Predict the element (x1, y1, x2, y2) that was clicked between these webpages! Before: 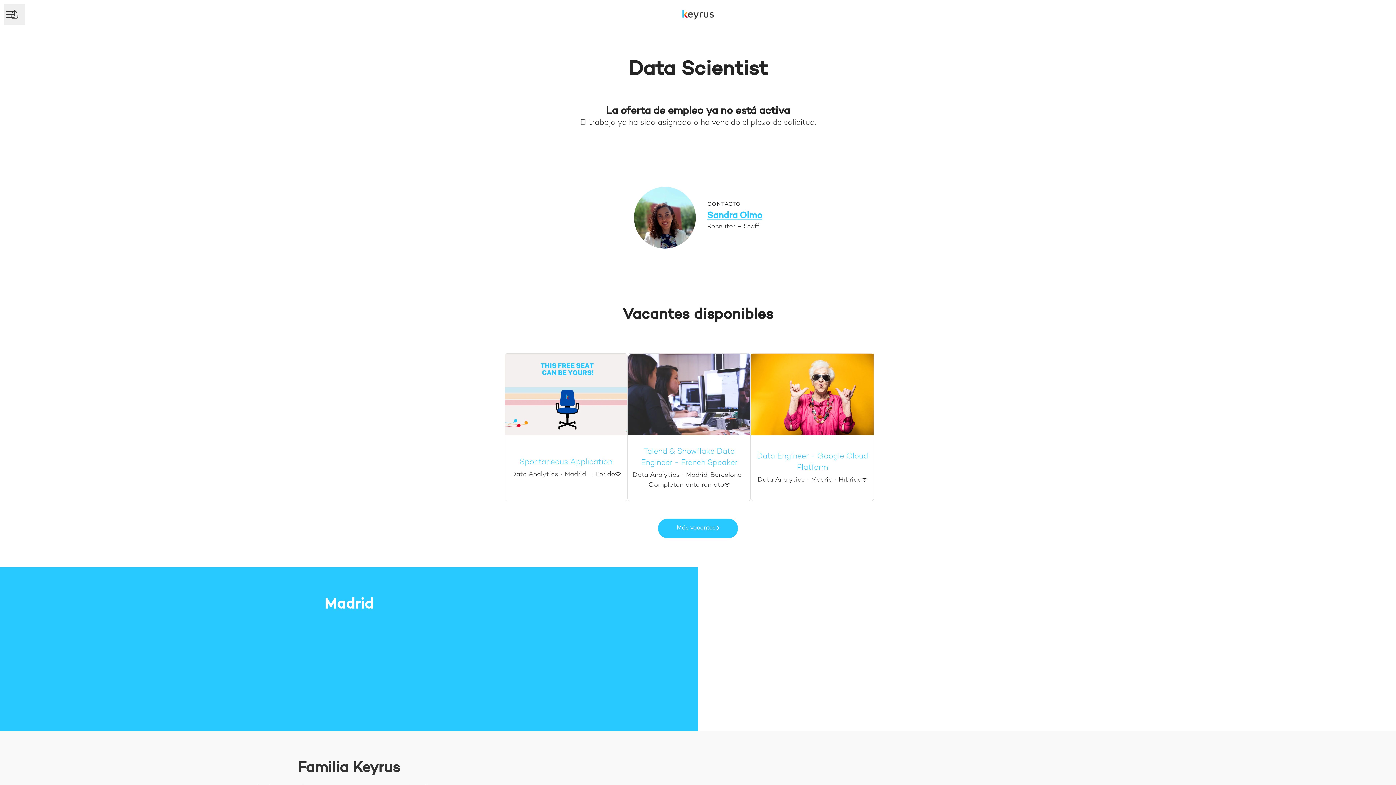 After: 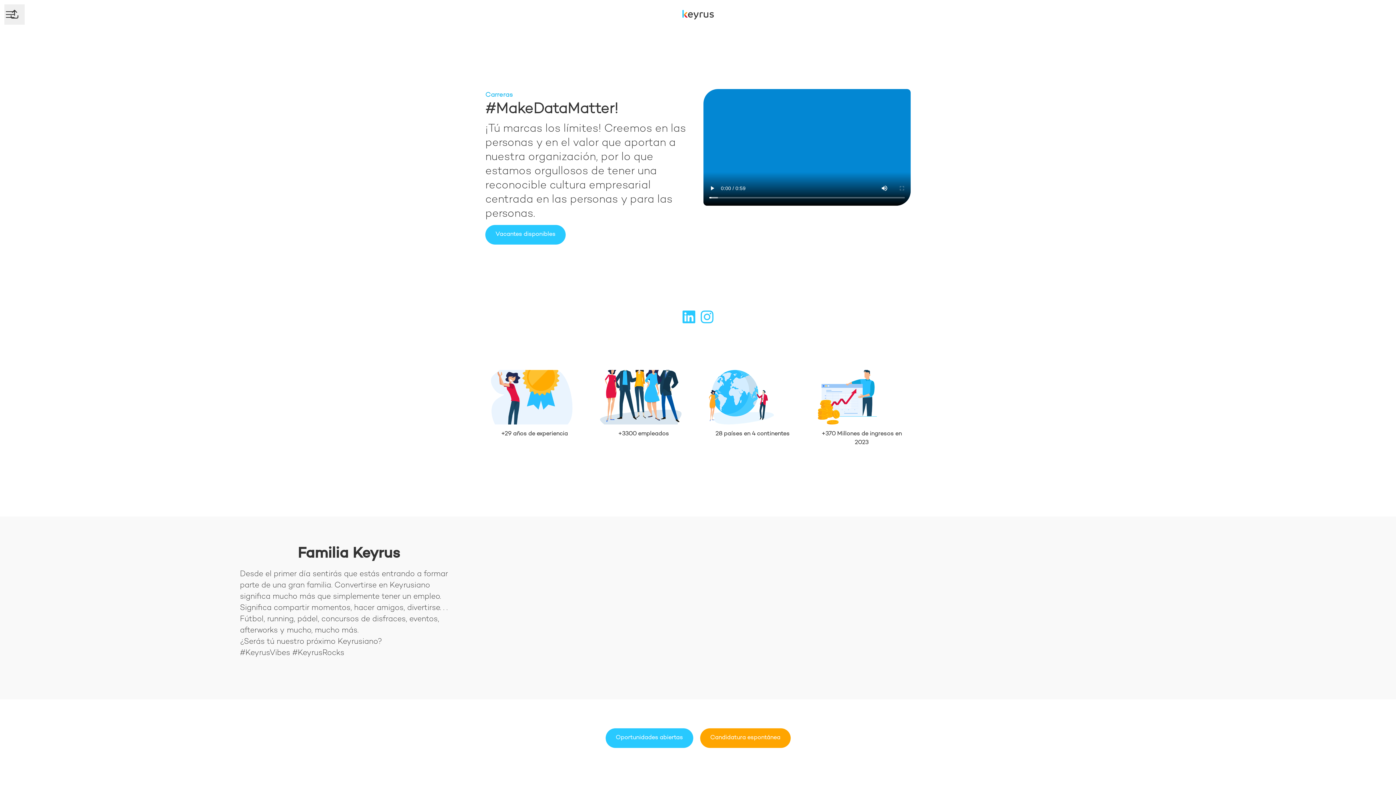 Action: bbox: (676, 1, 719, 27)